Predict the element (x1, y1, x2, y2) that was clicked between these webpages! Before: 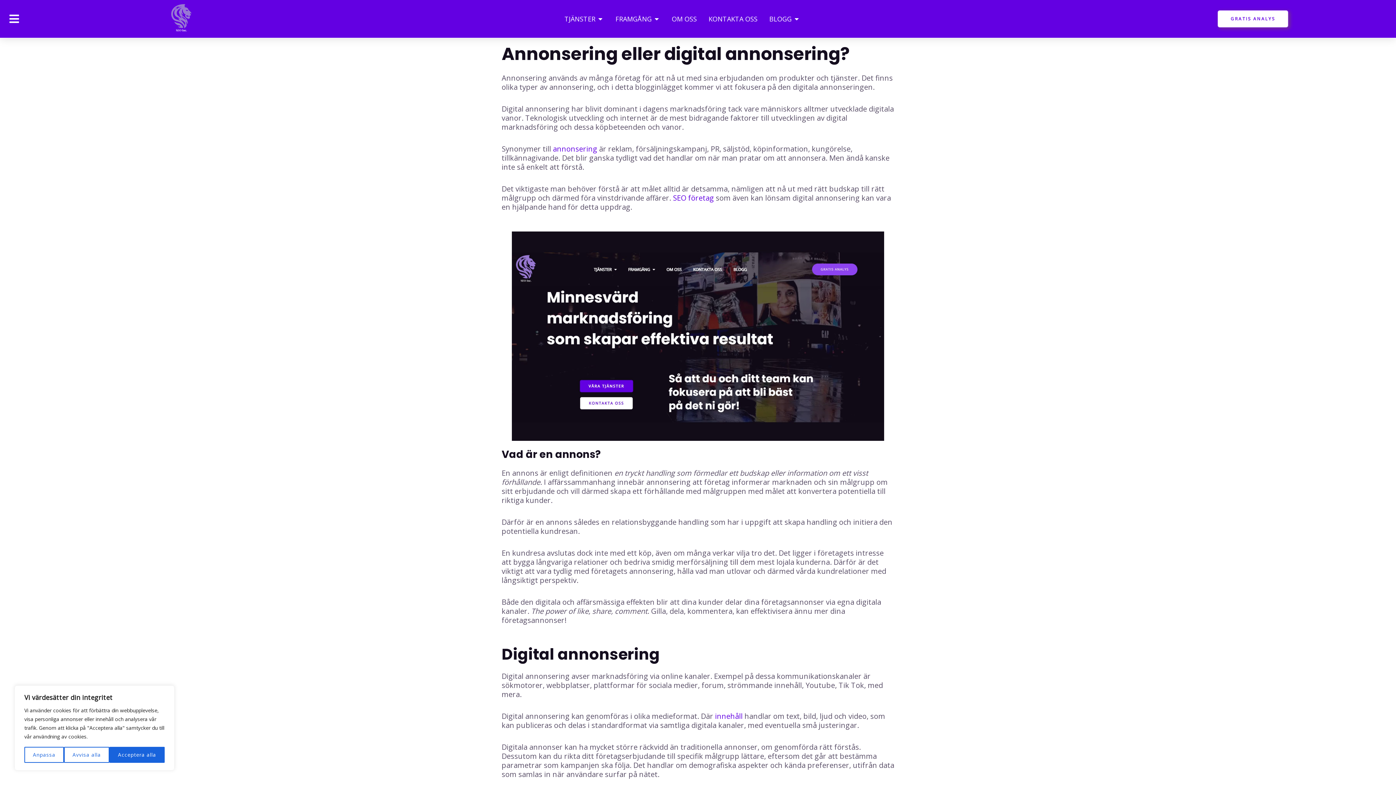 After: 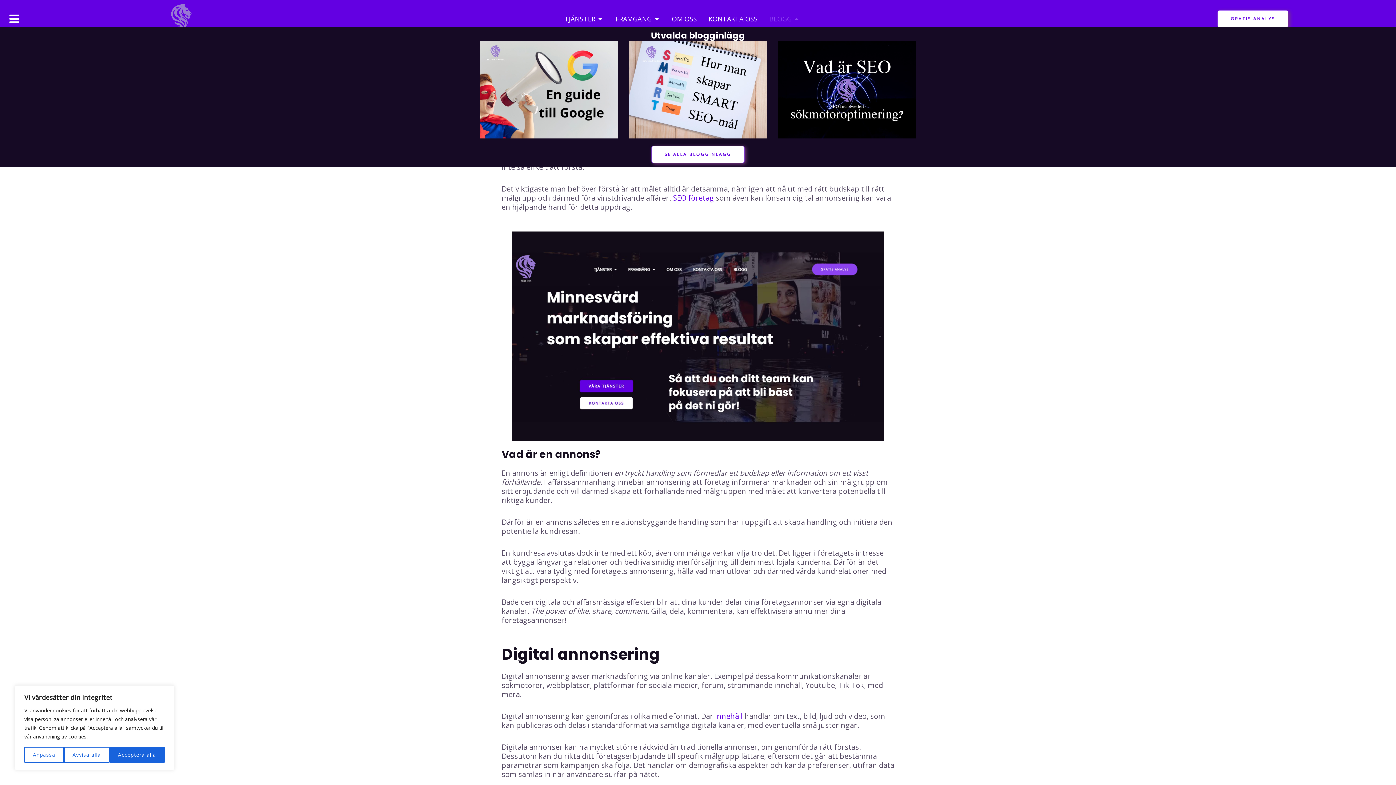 Action: label: ÖPPNA BLOGG bbox: (793, 14, 800, 23)